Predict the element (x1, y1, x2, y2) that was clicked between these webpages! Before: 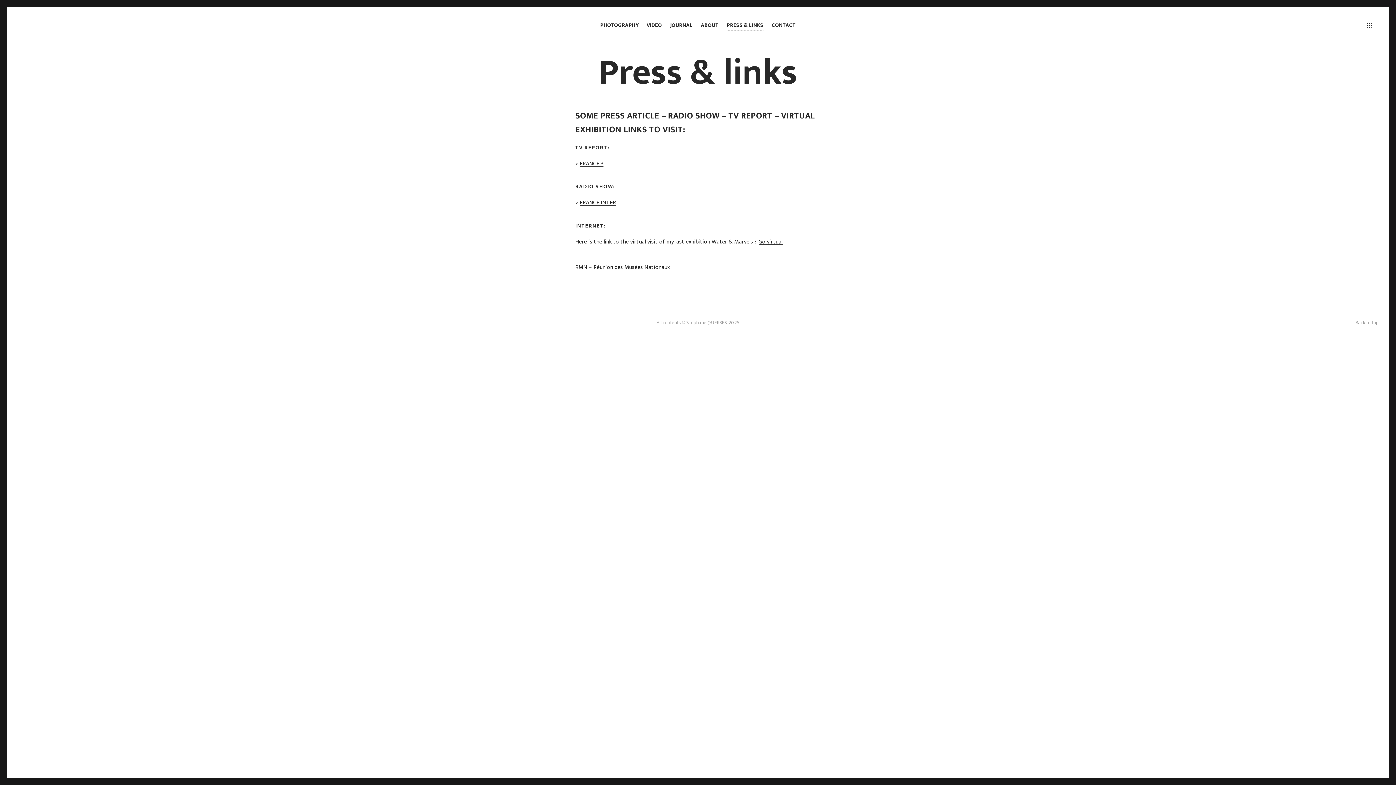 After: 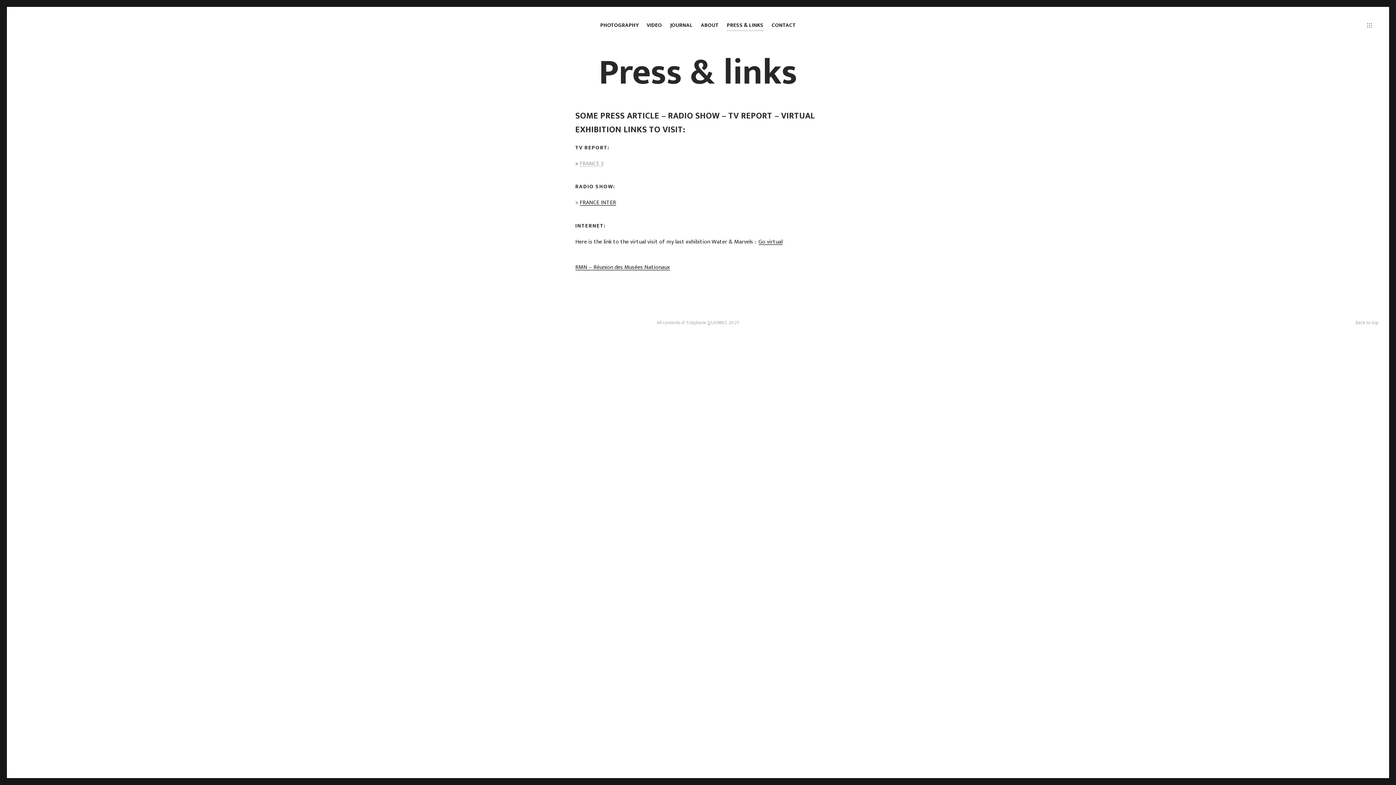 Action: bbox: (579, 158, 603, 168) label: FRANCE 3